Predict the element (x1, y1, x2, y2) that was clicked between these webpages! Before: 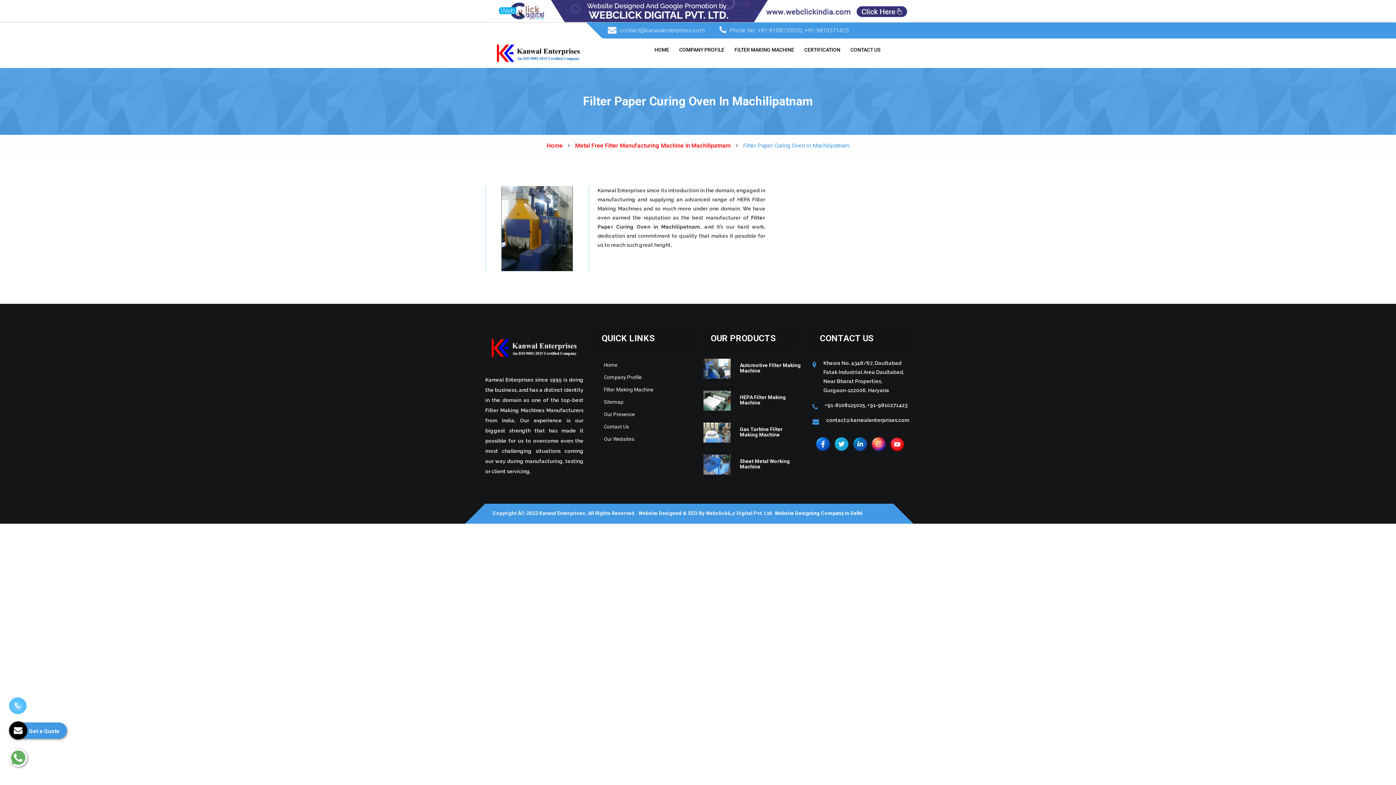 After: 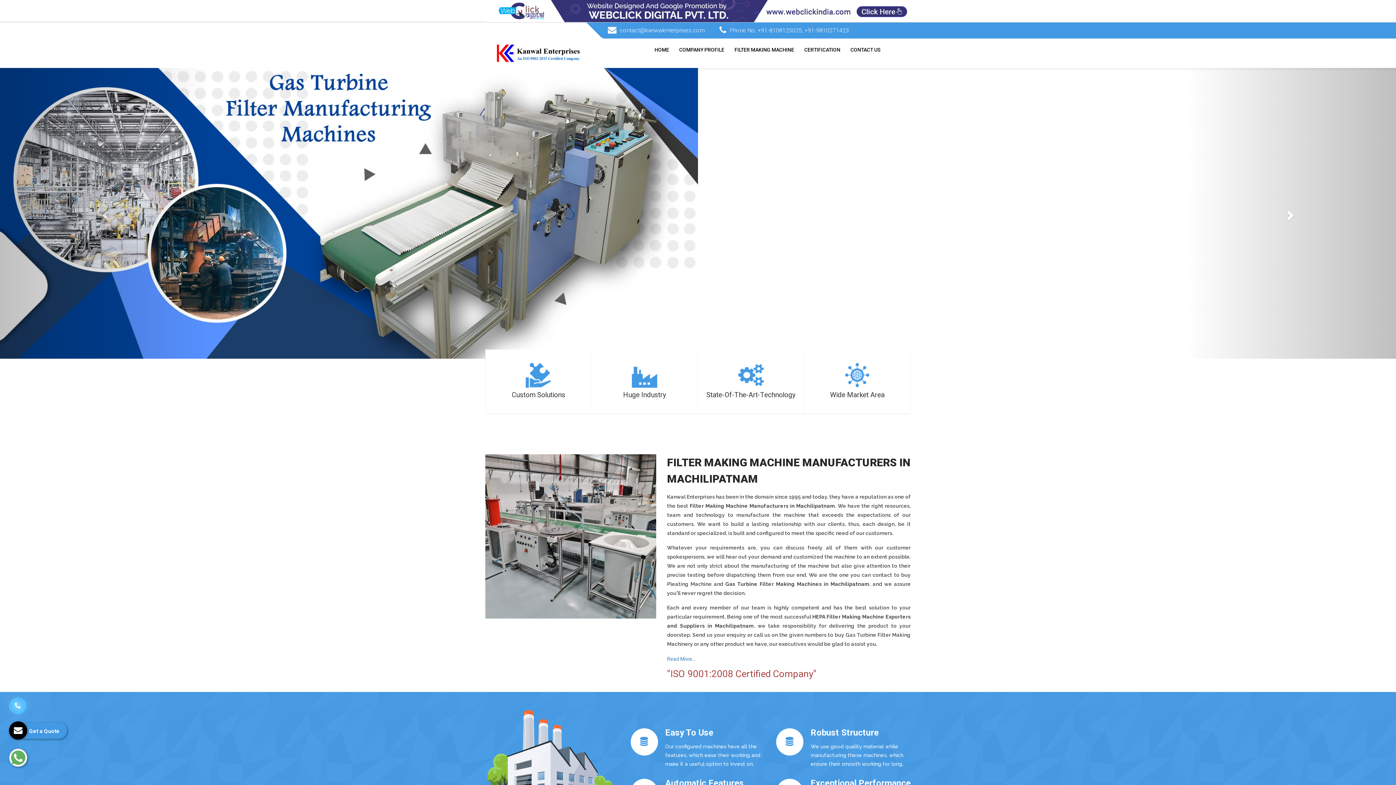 Action: label: HOME bbox: (650, 39, 673, 59)